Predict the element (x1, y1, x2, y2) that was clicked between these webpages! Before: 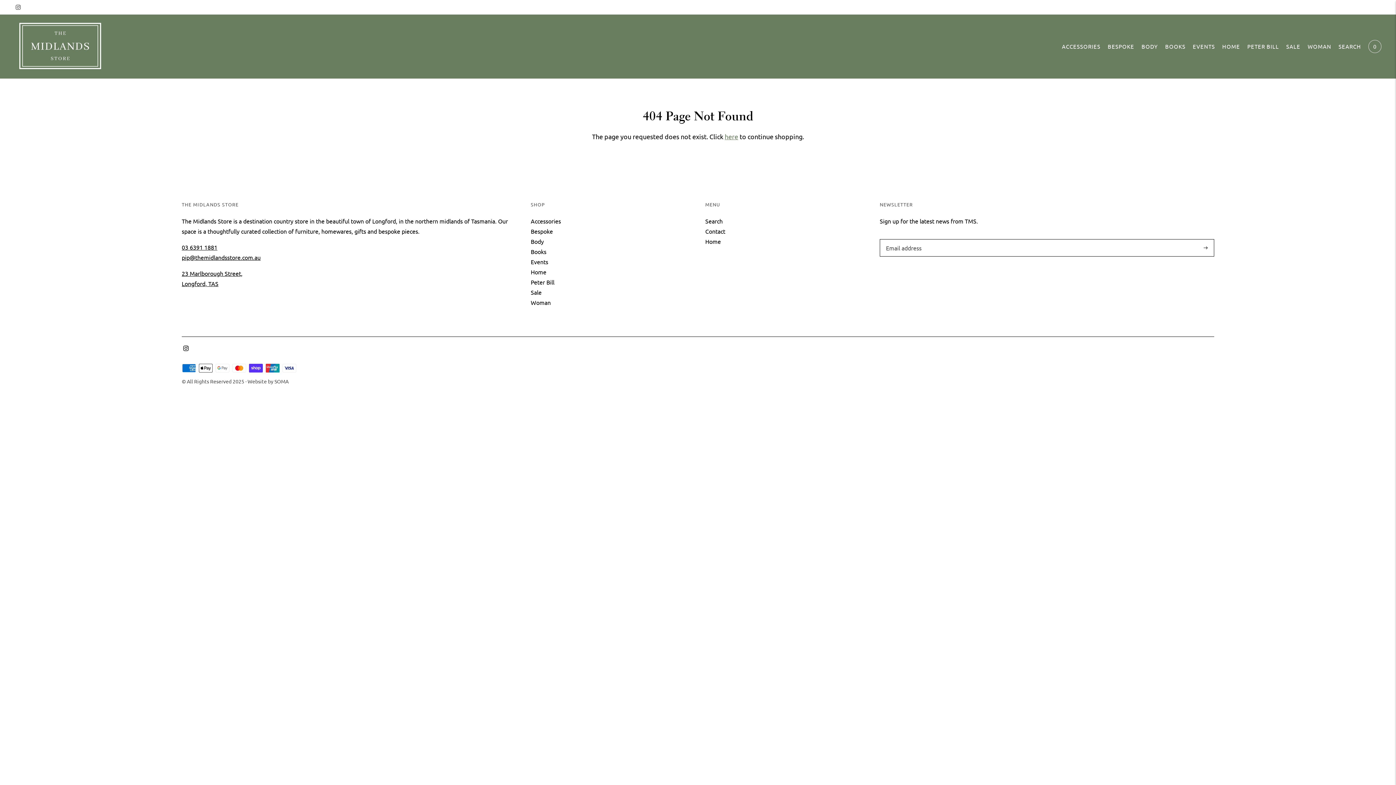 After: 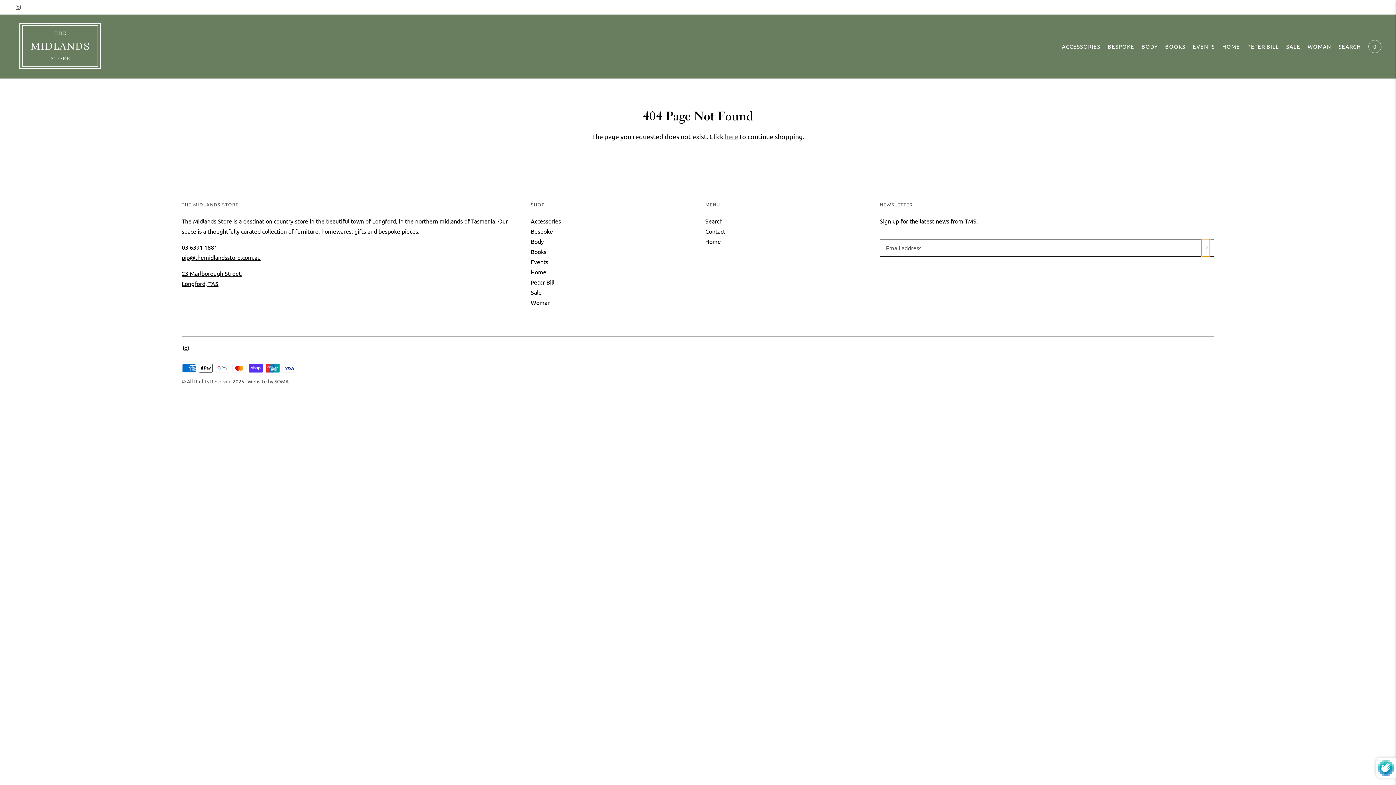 Action: bbox: (1201, 239, 1210, 256) label: Subscribe